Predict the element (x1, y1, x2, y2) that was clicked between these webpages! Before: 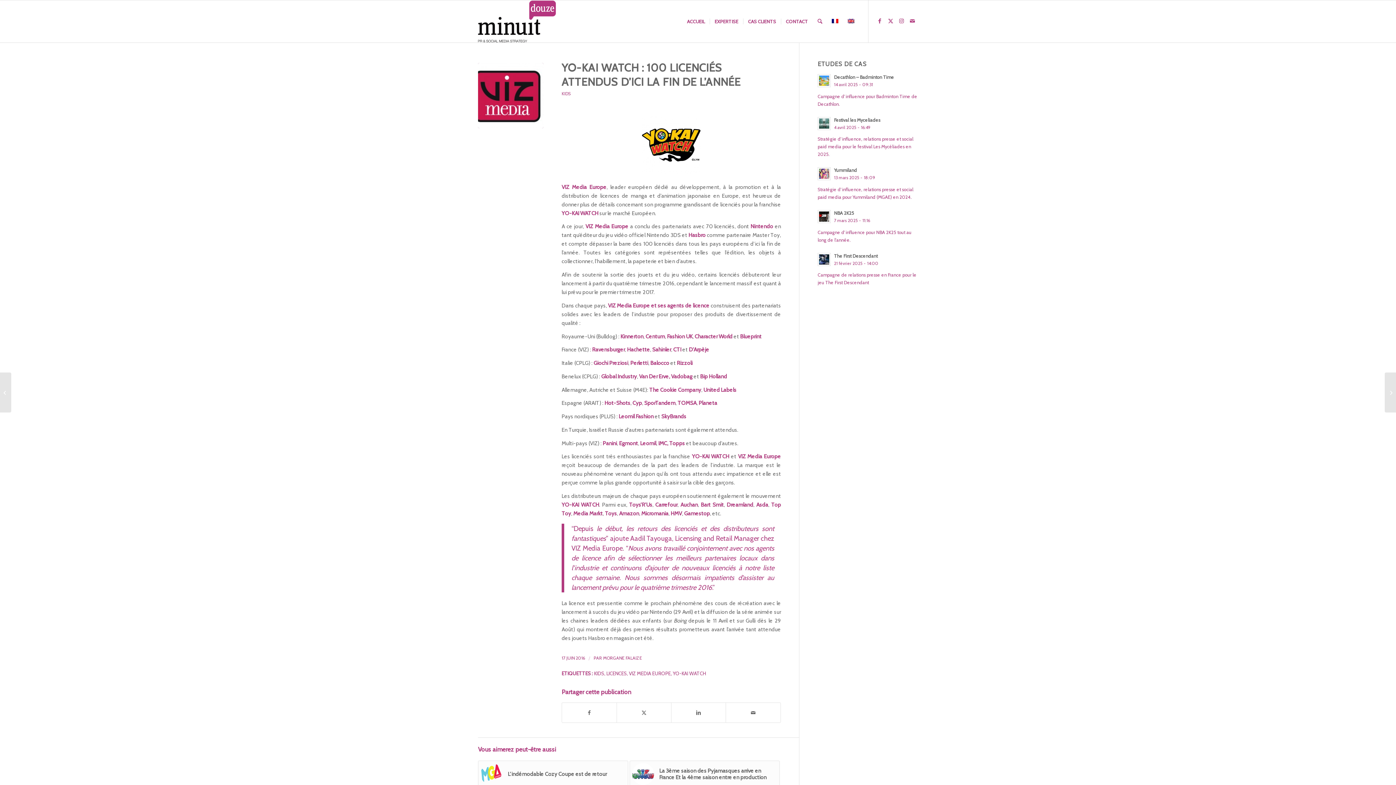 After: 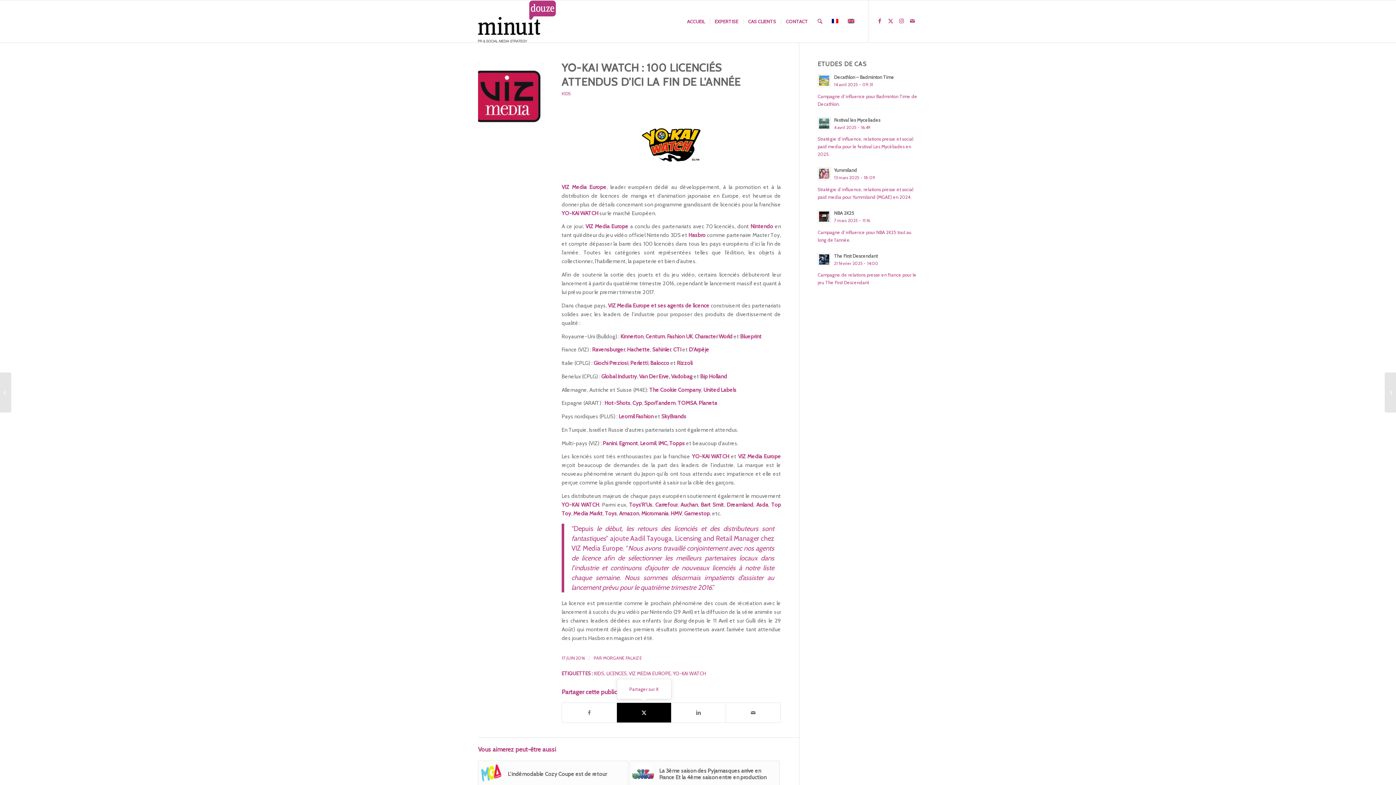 Action: label: Partager sur X bbox: (617, 703, 671, 722)